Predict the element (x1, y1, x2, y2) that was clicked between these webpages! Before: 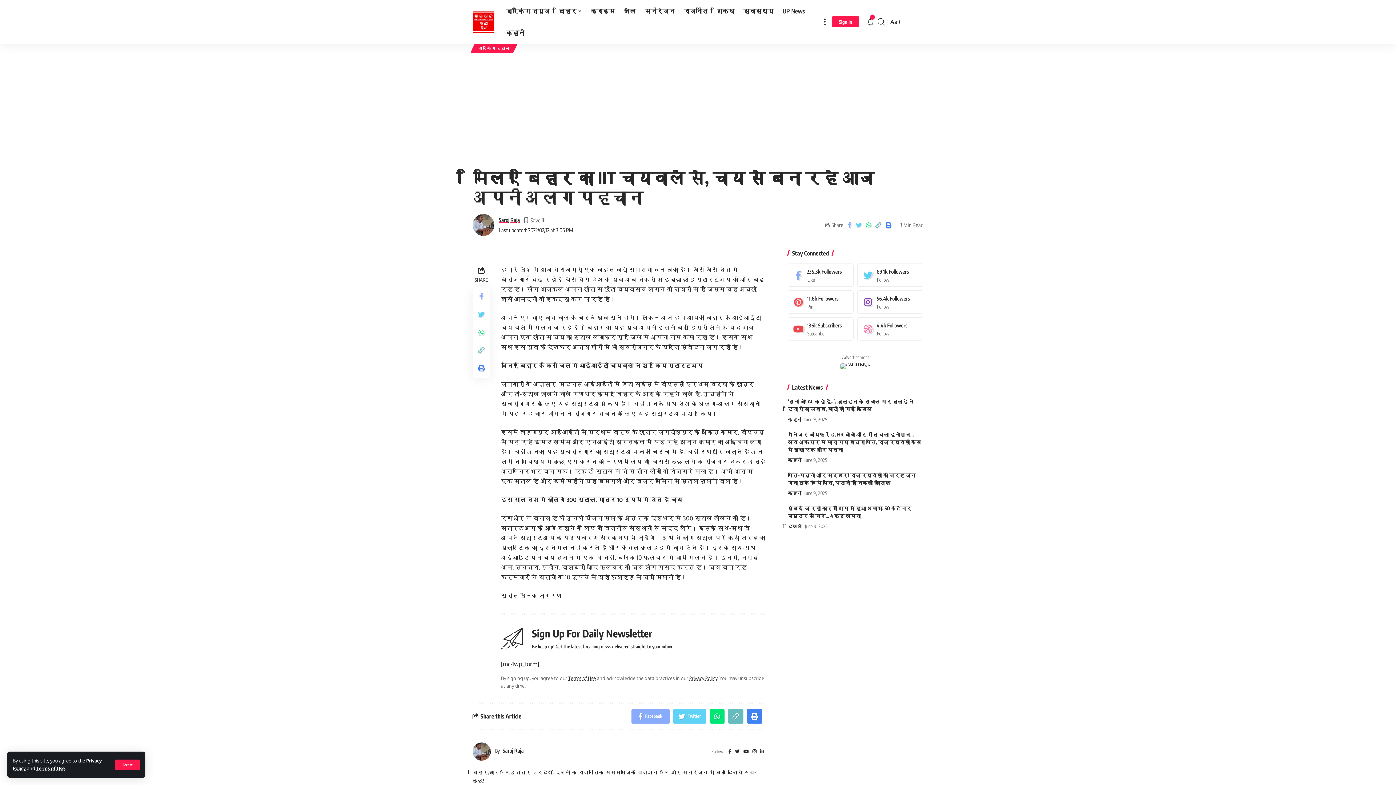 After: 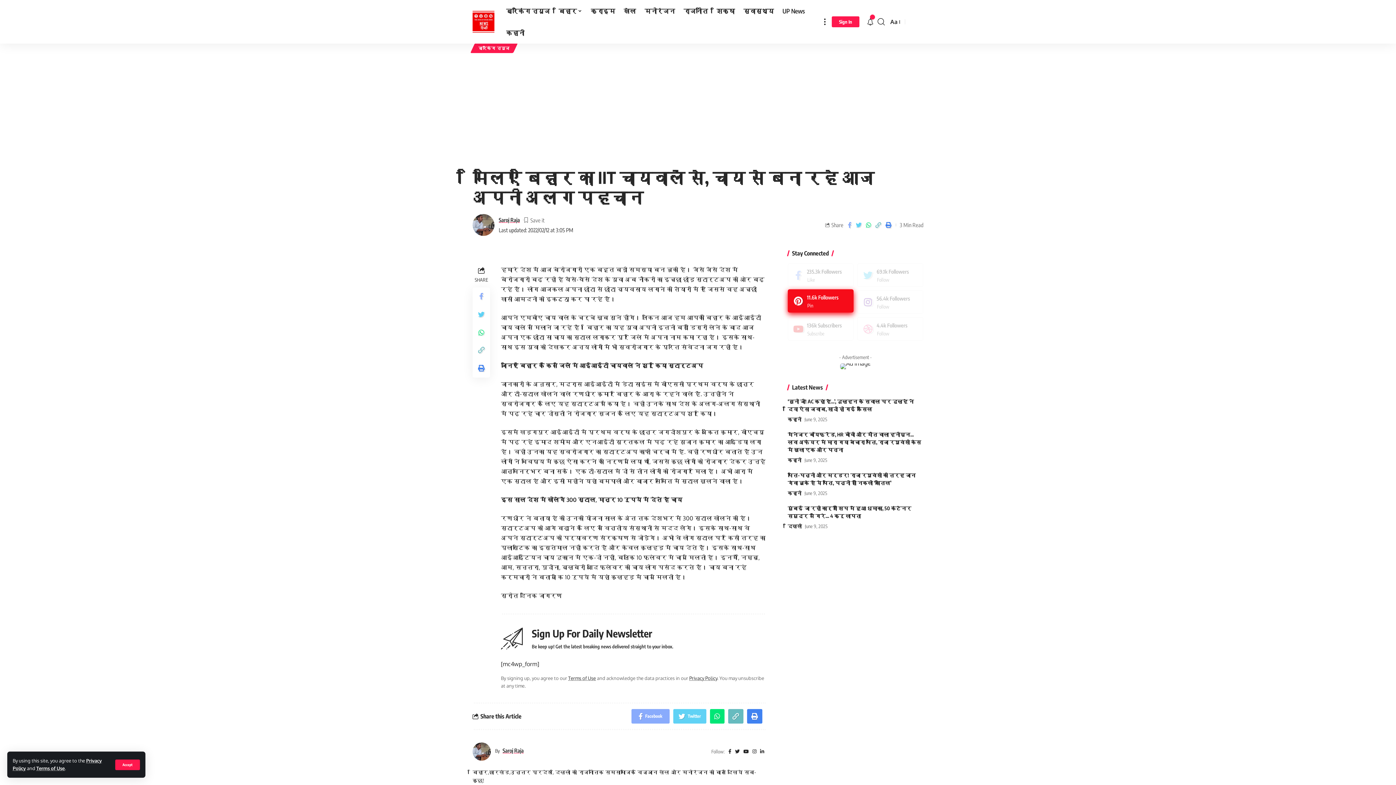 Action: bbox: (786, 288, 855, 315)